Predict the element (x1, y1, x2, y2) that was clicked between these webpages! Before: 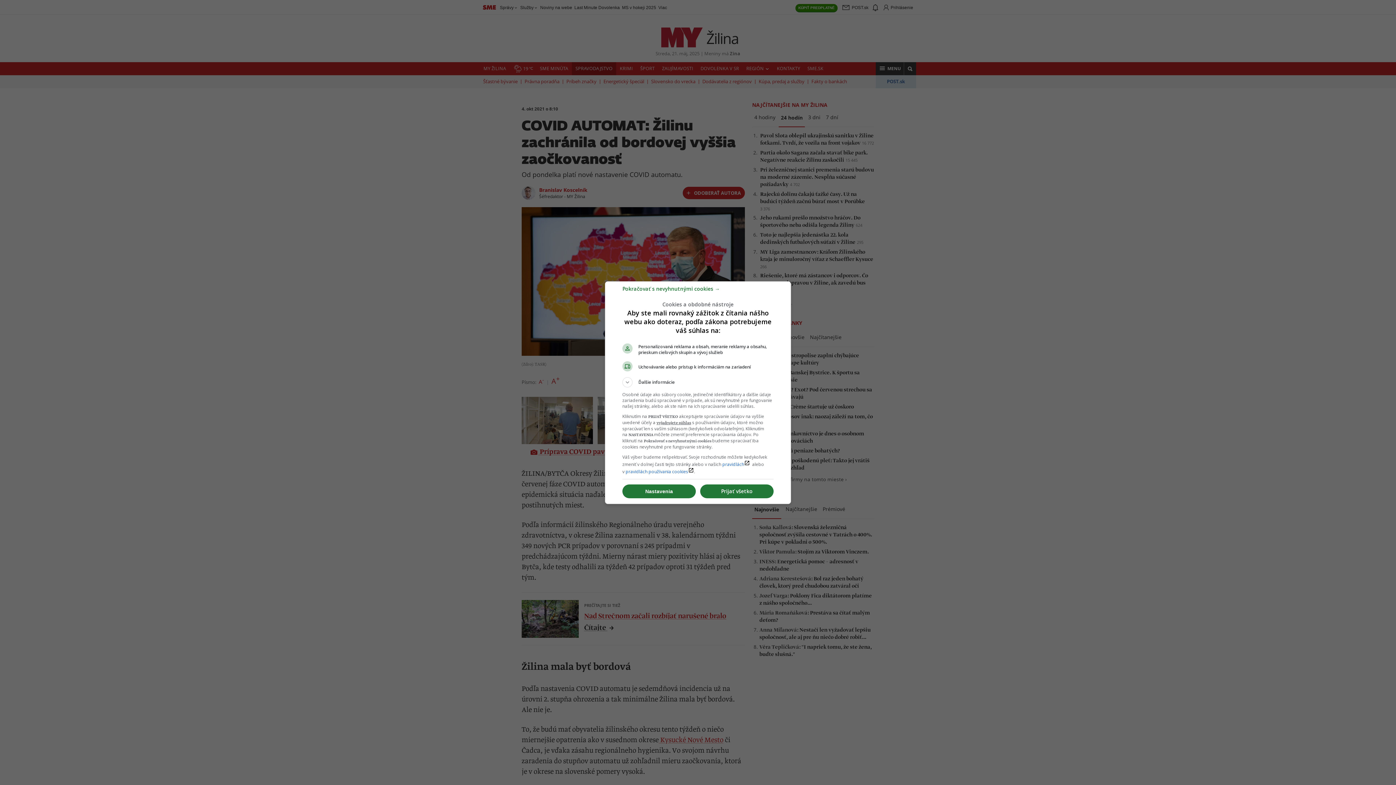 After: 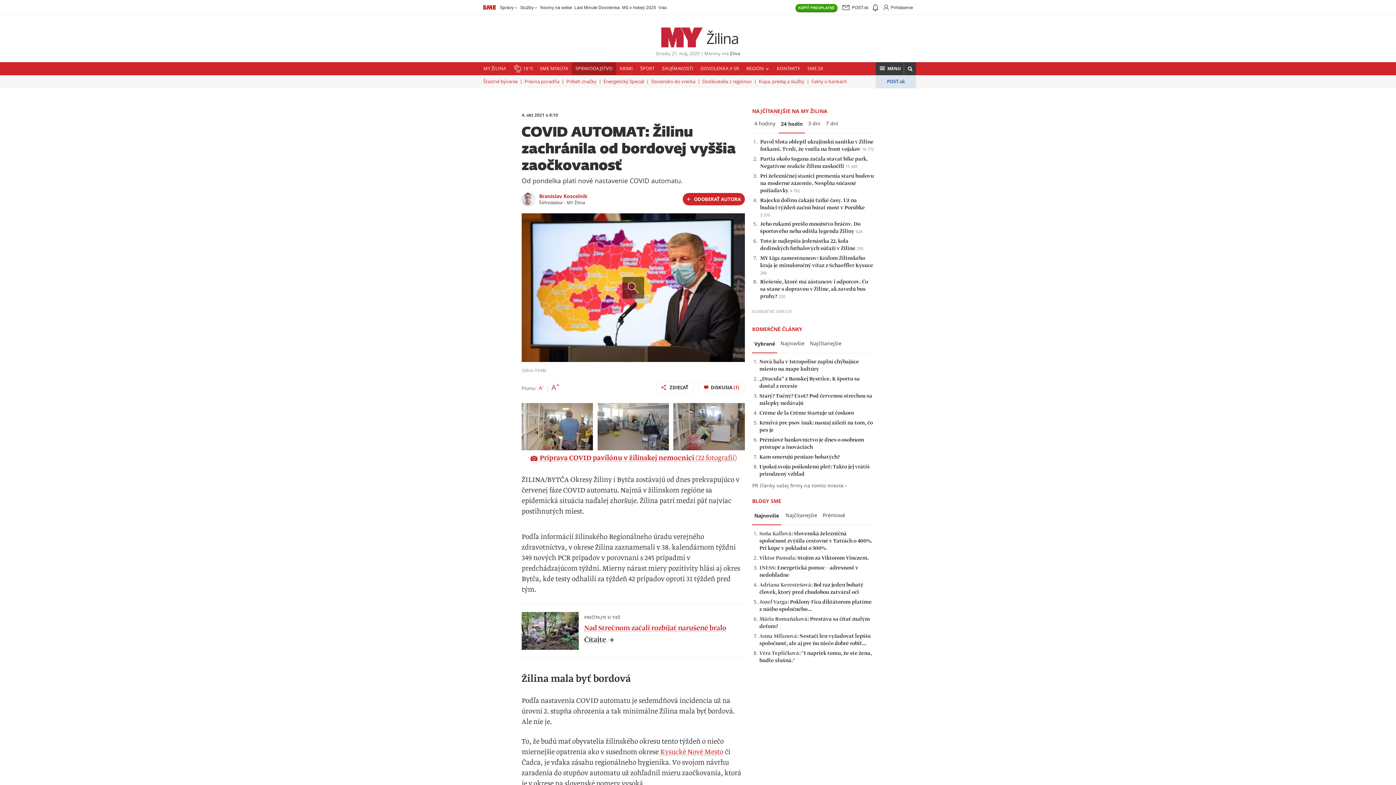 Action: label: Pokračovať s nevyhnutnými cookies → bbox: (622, 288, 720, 295)